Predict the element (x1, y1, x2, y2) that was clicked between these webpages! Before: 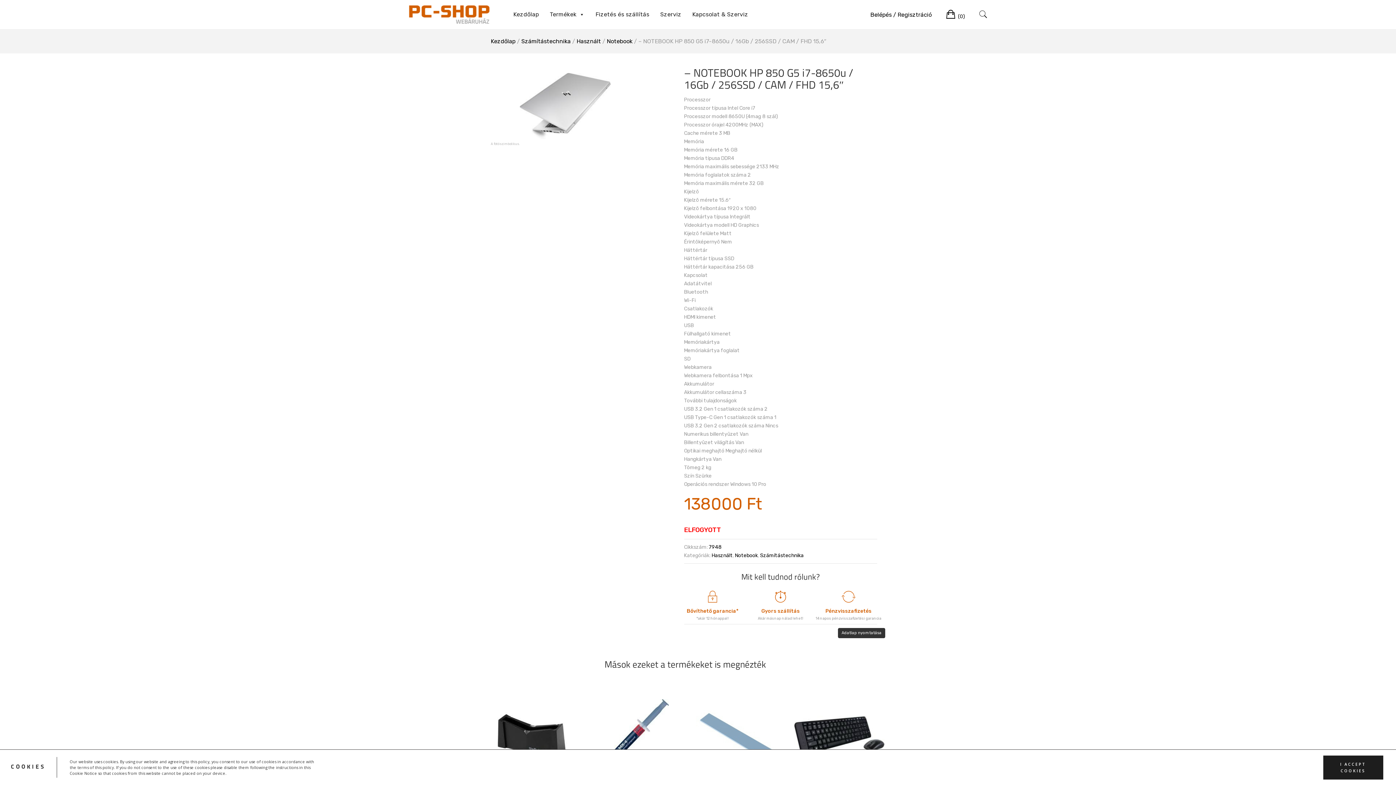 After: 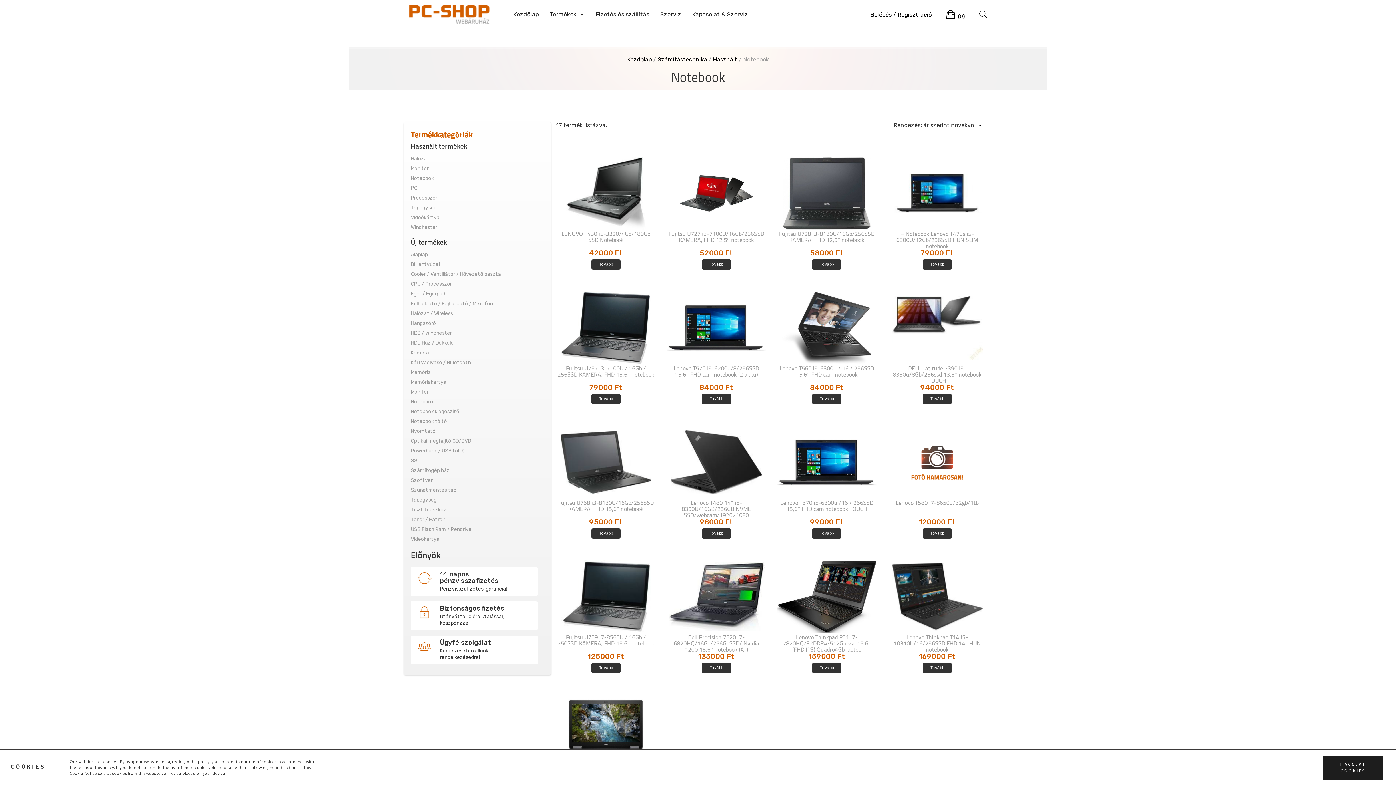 Action: label: Notebook bbox: (735, 552, 758, 558)